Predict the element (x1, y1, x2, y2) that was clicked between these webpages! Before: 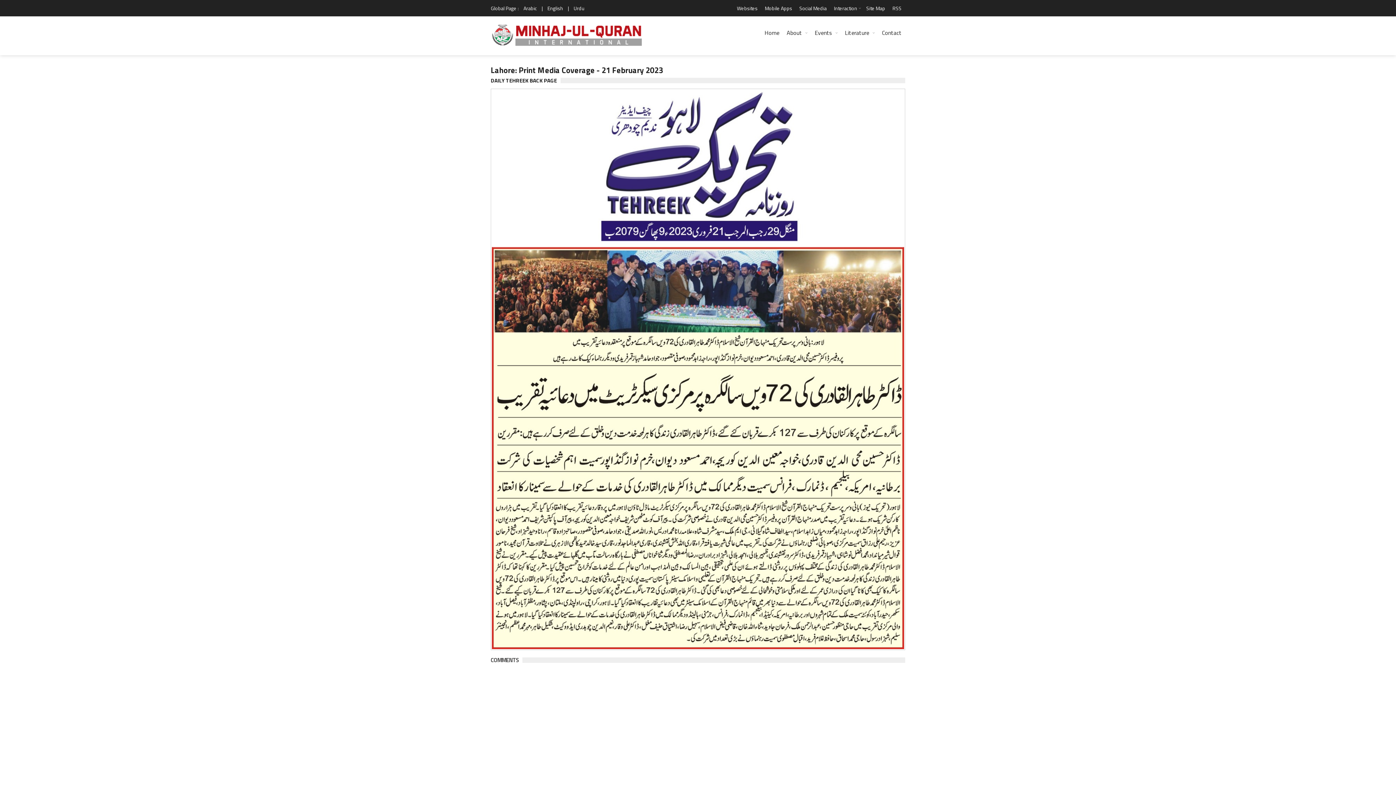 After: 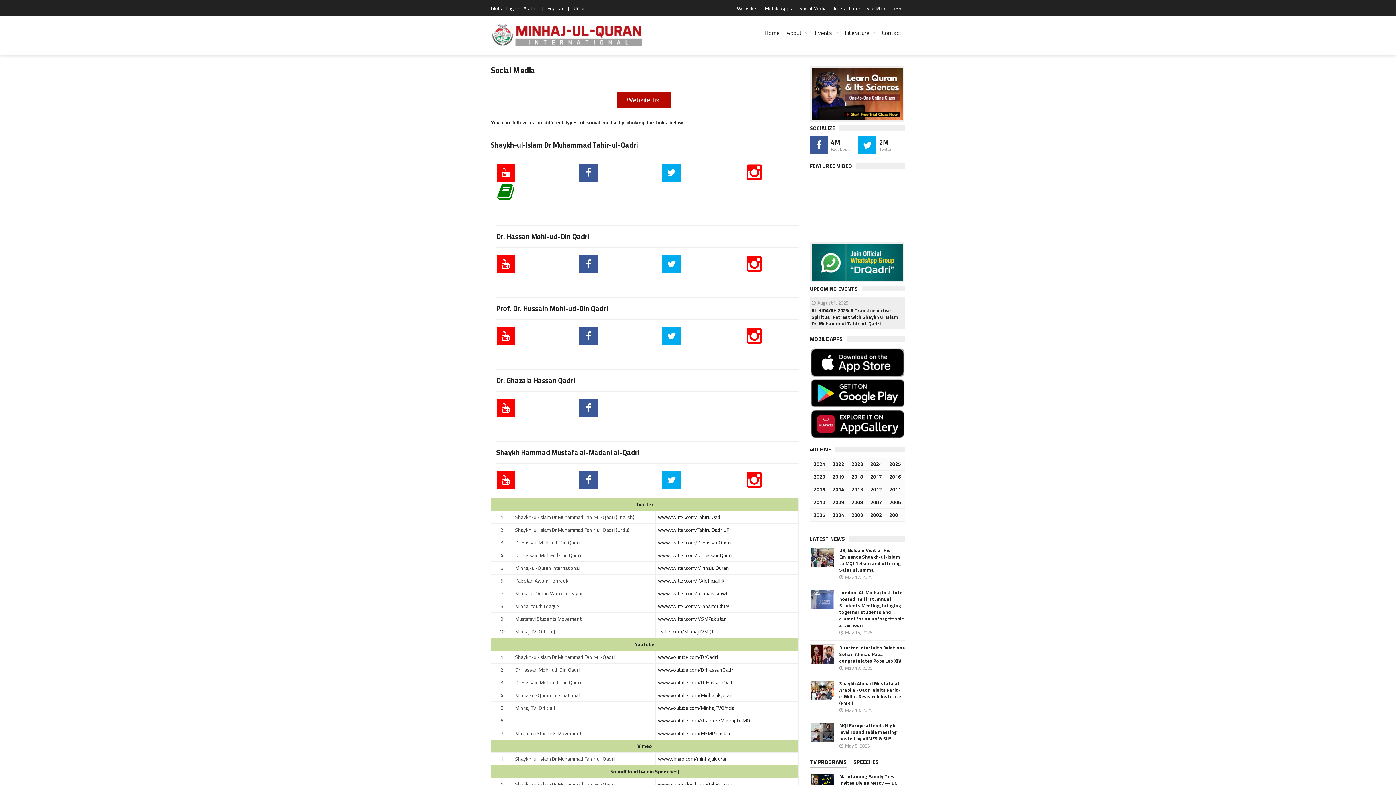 Action: bbox: (796, 0, 830, 16) label: Social Media